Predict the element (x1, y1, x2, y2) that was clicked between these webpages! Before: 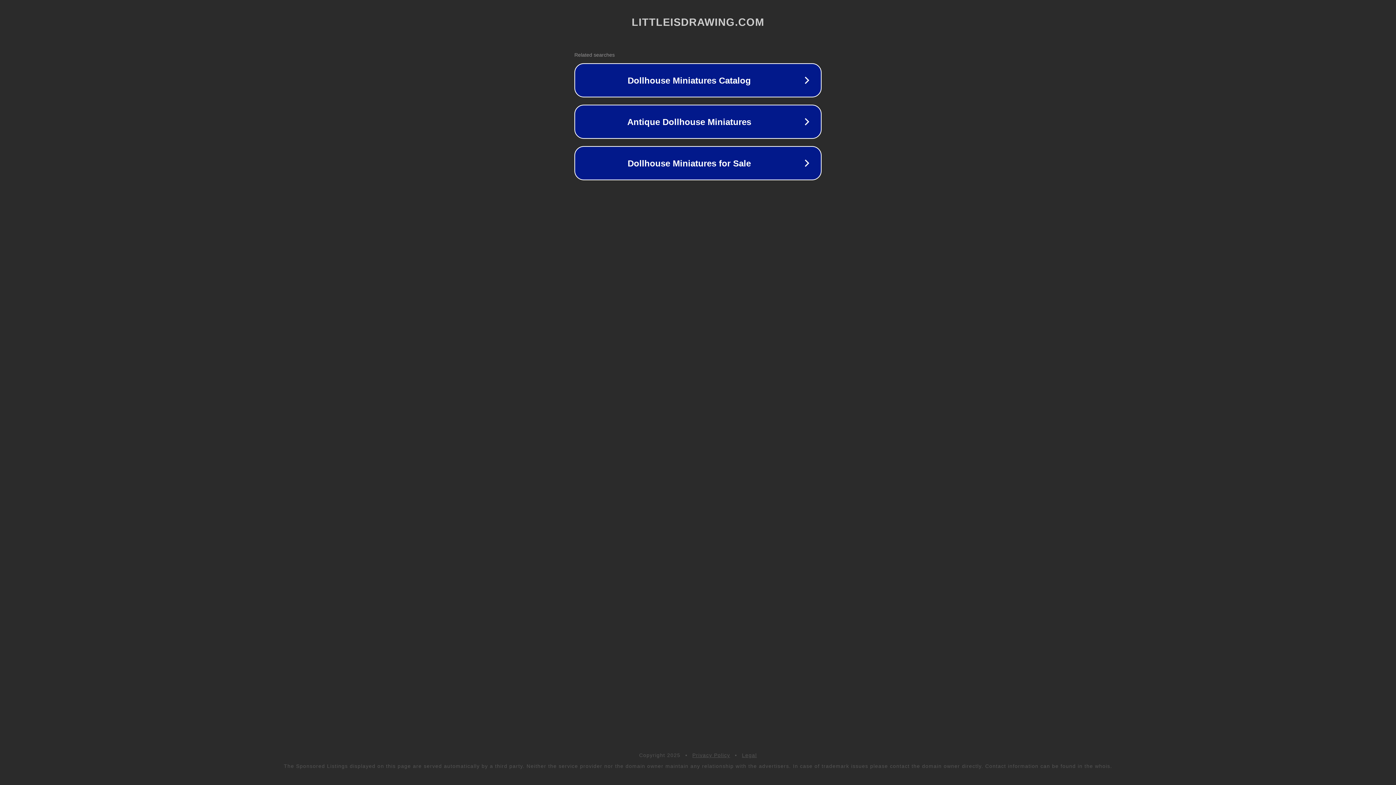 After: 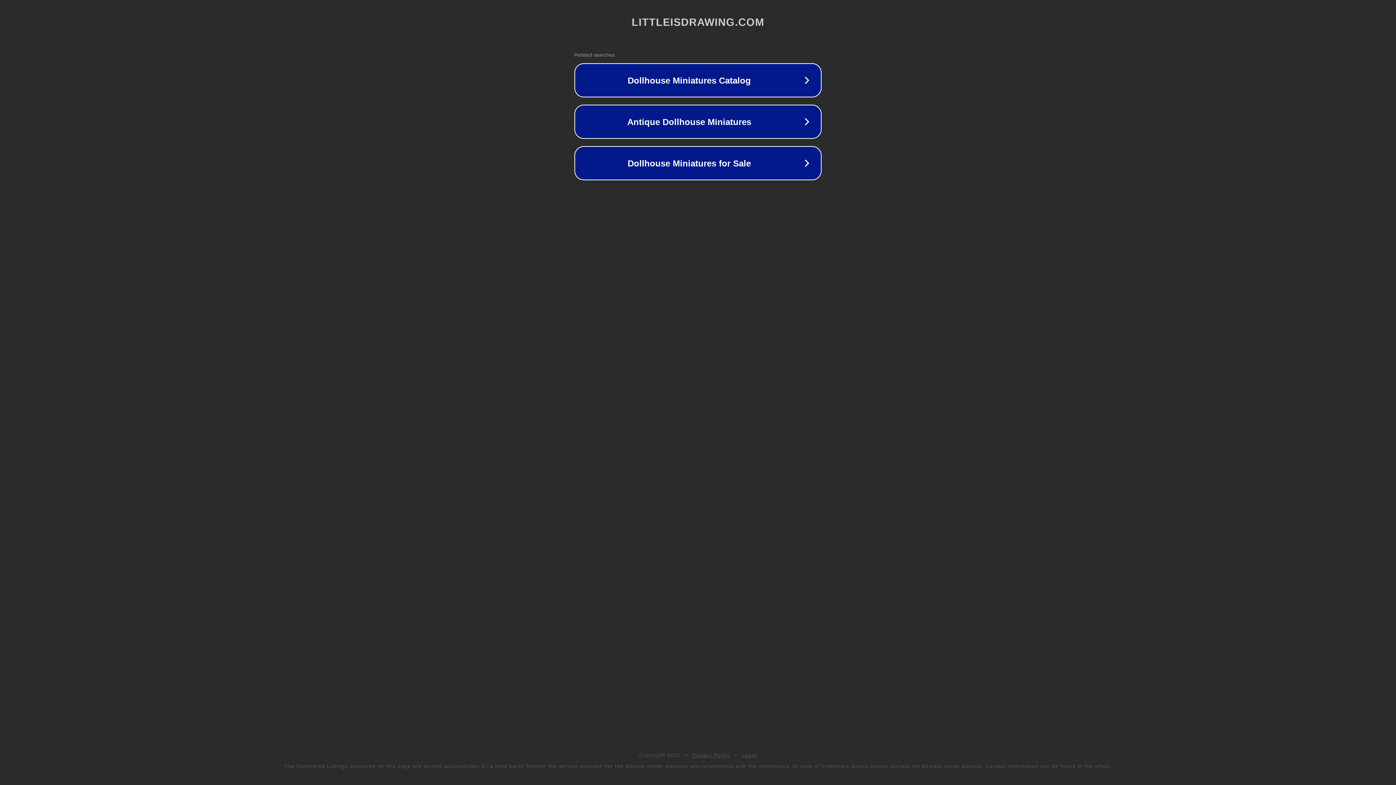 Action: bbox: (742, 752, 757, 758) label: Legal